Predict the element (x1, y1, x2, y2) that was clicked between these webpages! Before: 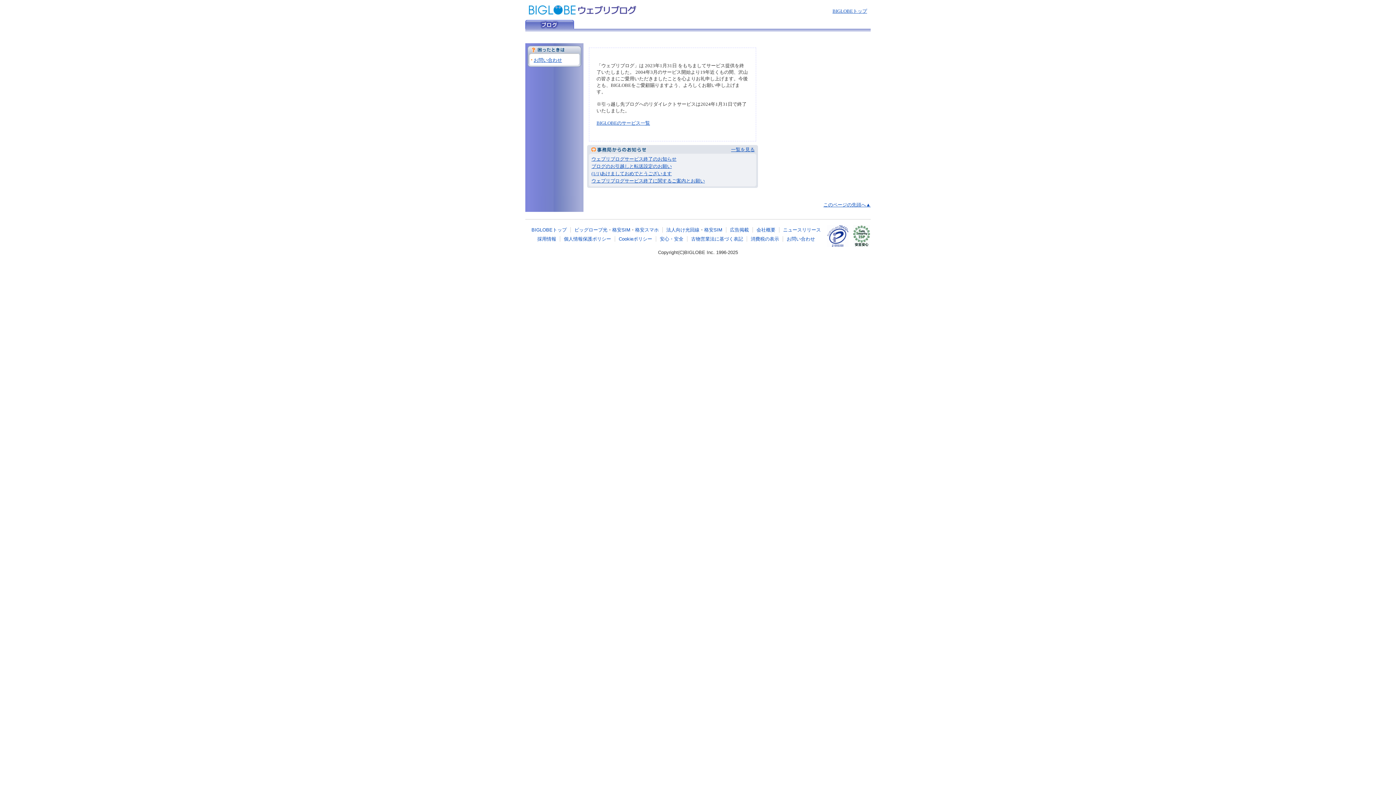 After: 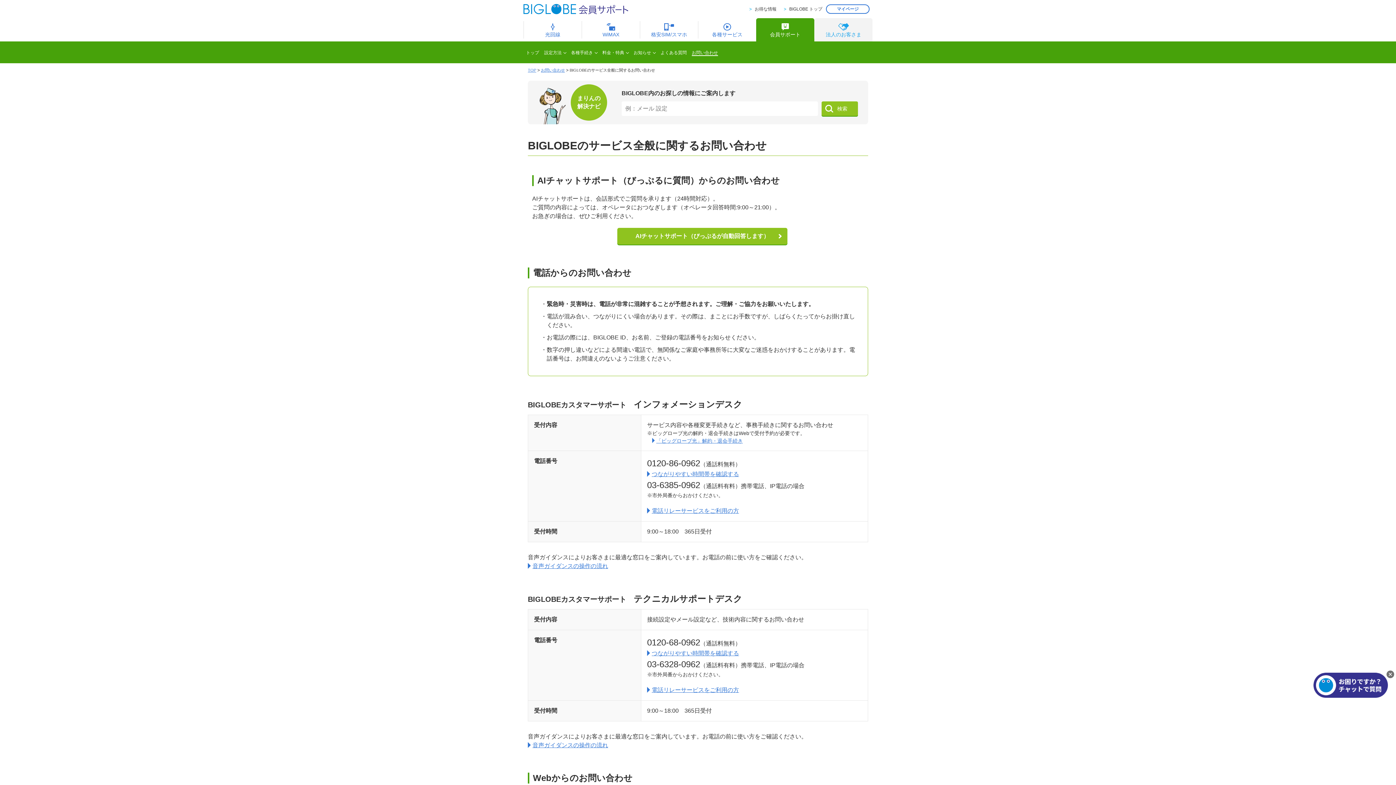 Action: bbox: (533, 57, 562, 62) label: お問い合わせ